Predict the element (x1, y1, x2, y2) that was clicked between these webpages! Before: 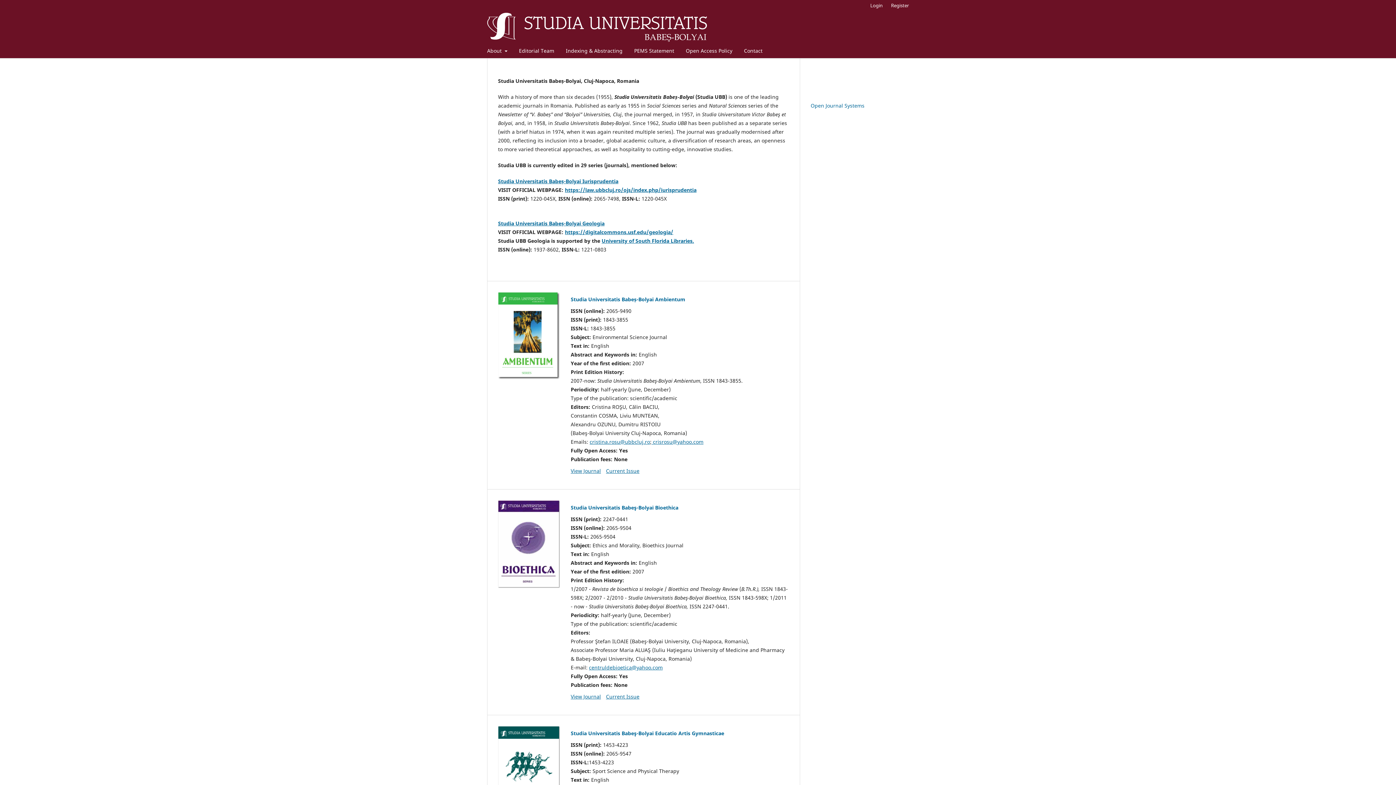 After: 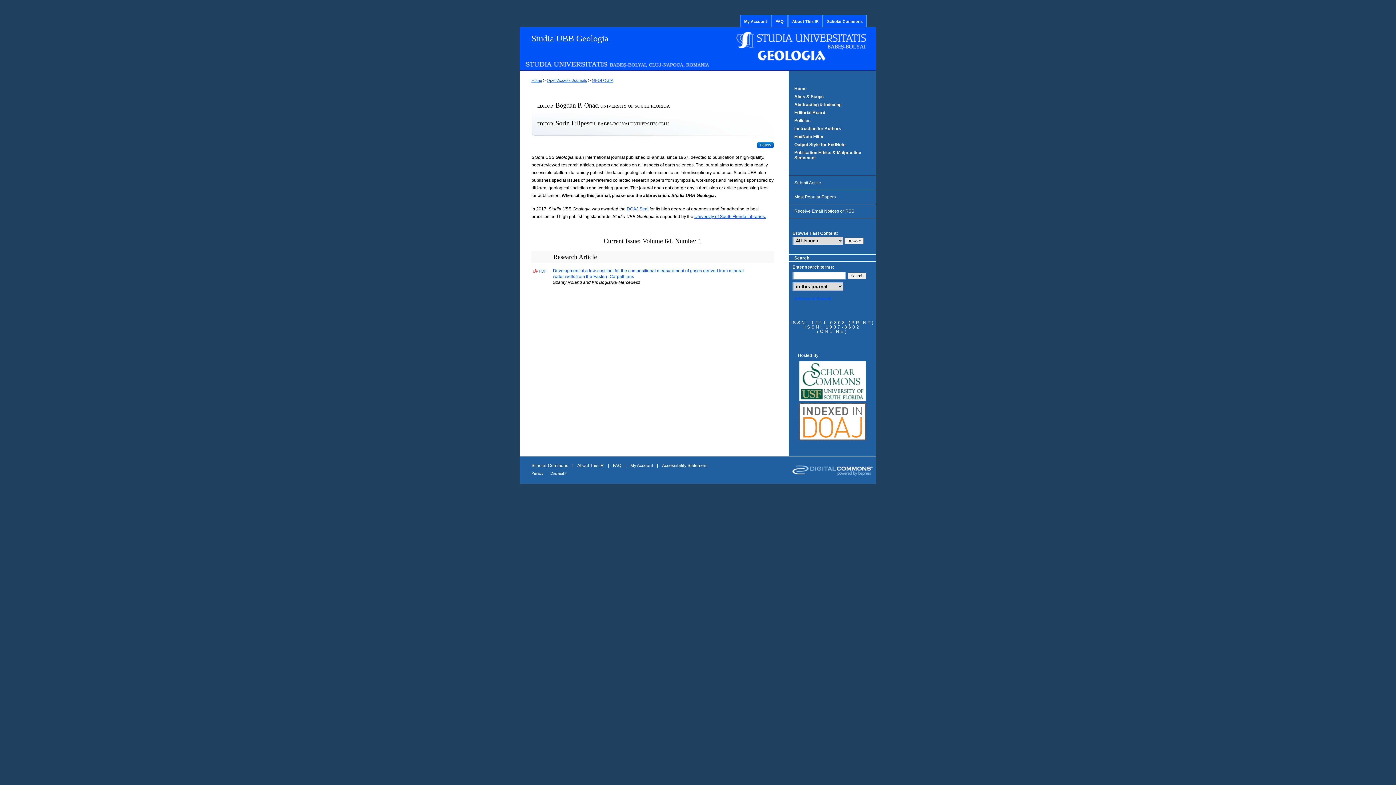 Action: label: Studia Universitatis Babeș-Bolyai Geologia bbox: (498, 219, 604, 226)